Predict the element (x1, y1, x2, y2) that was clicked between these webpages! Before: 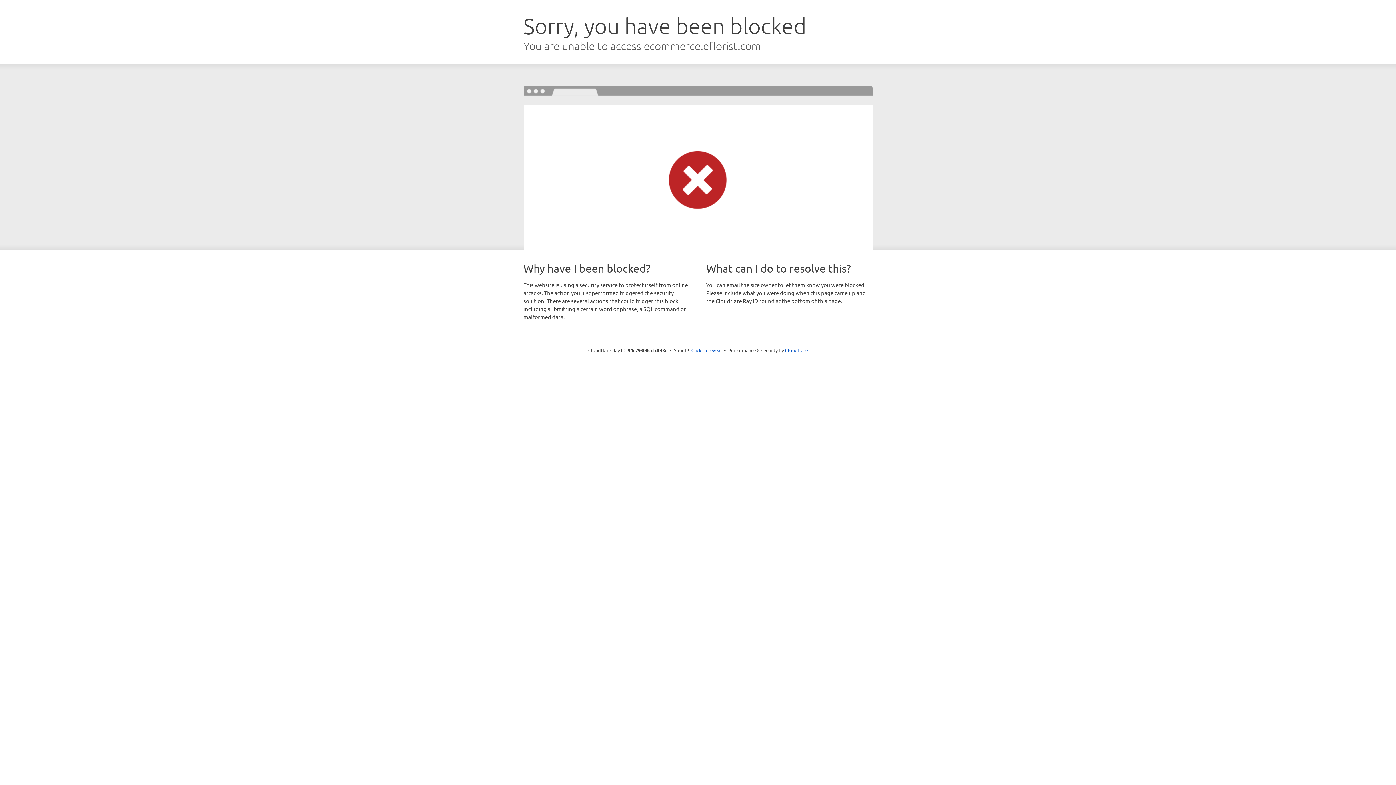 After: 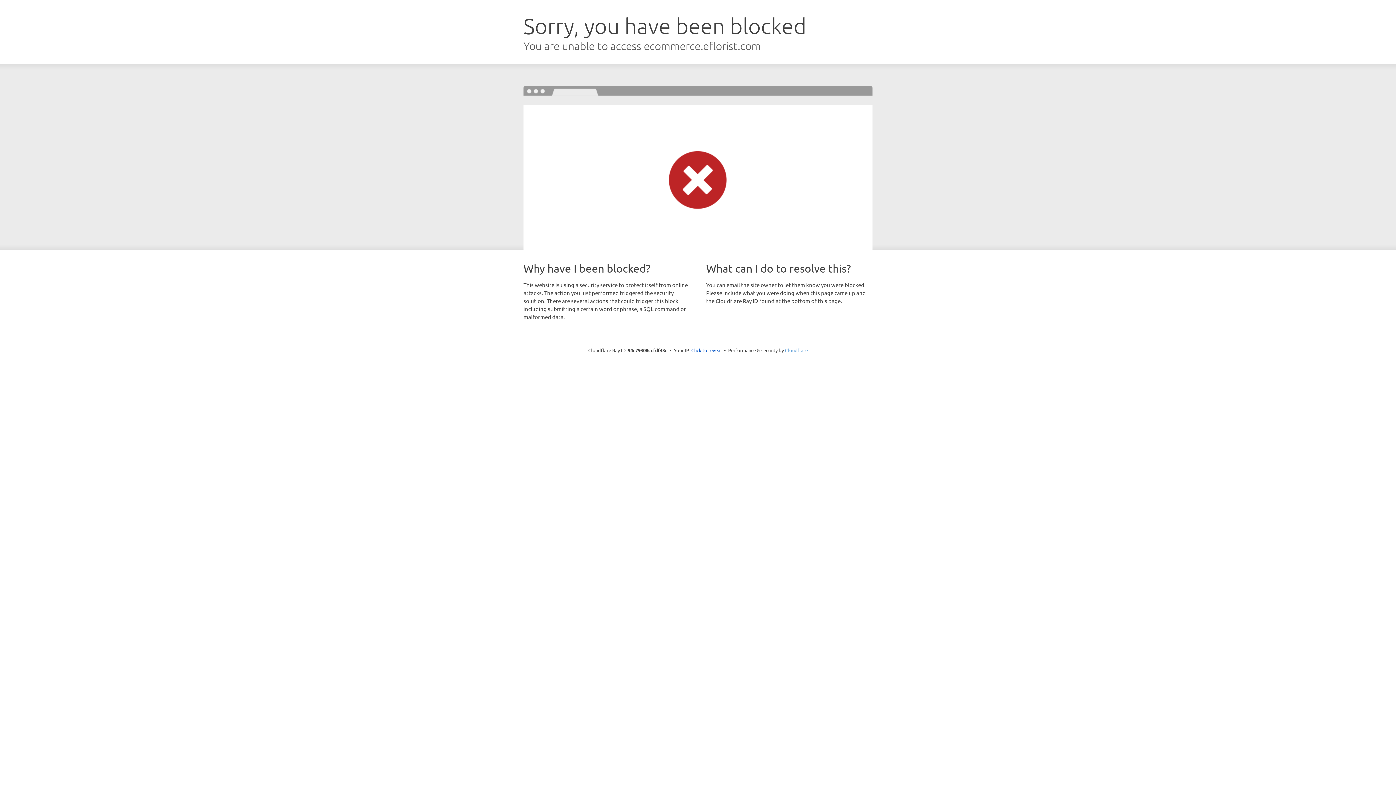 Action: label: Cloudflare bbox: (785, 347, 808, 353)